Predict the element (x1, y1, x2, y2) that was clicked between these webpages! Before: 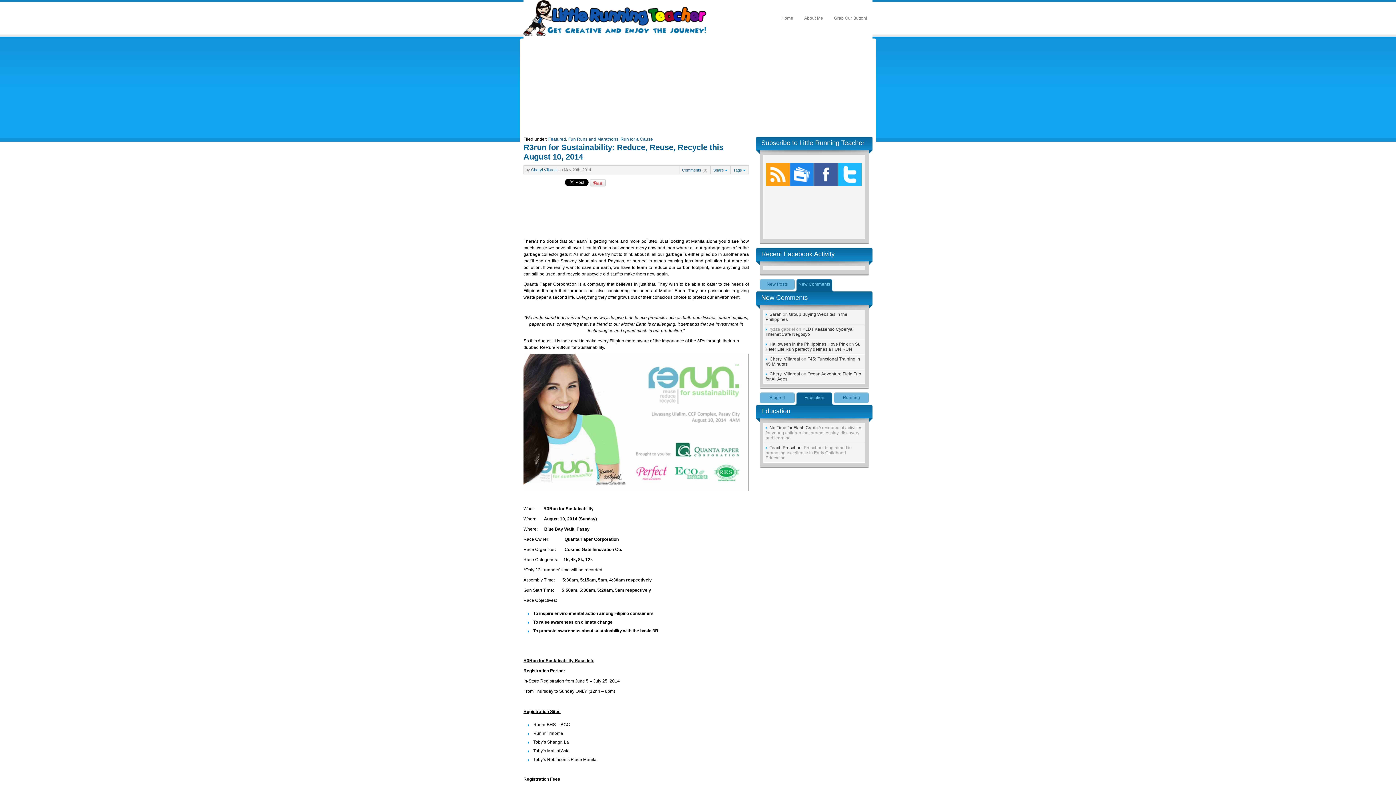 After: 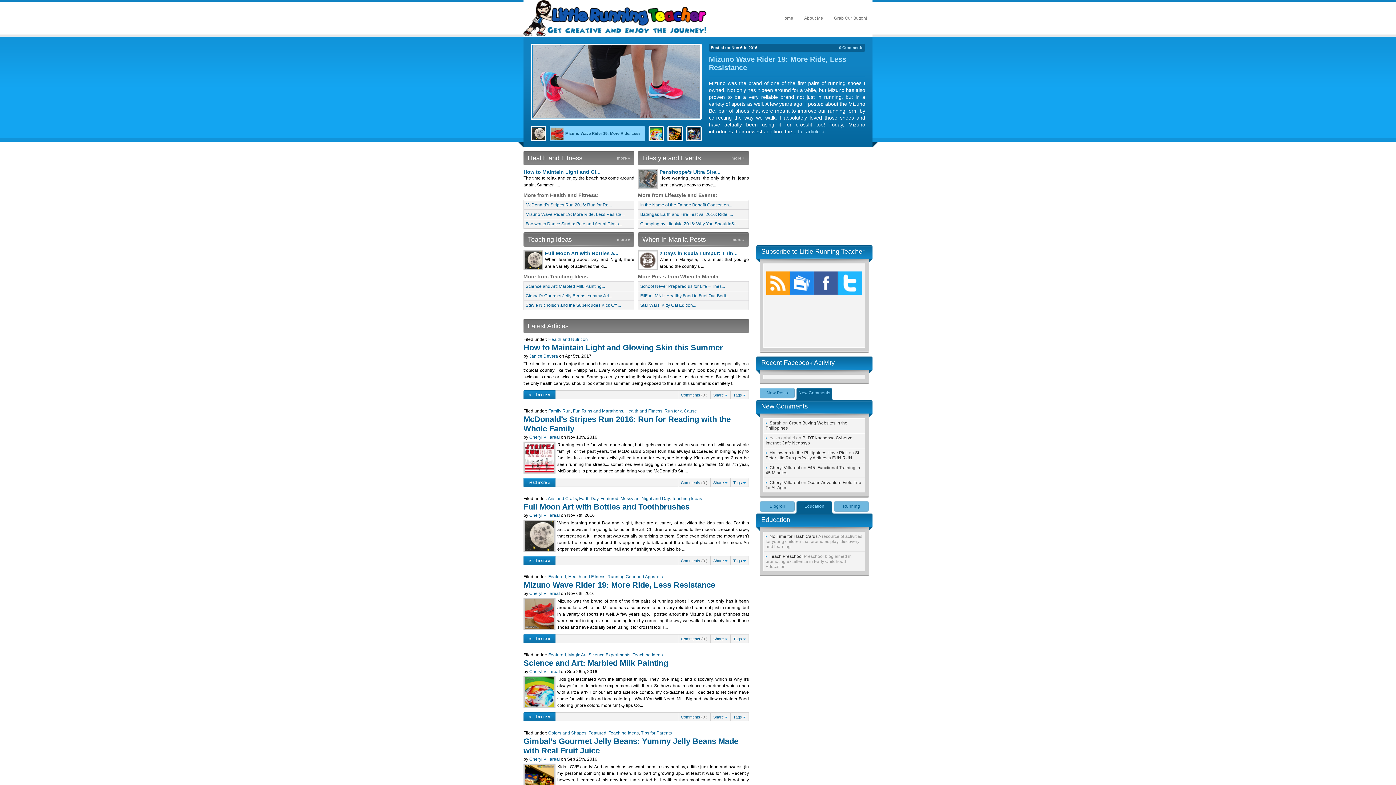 Action: bbox: (766, 171, 789, 176) label: 

